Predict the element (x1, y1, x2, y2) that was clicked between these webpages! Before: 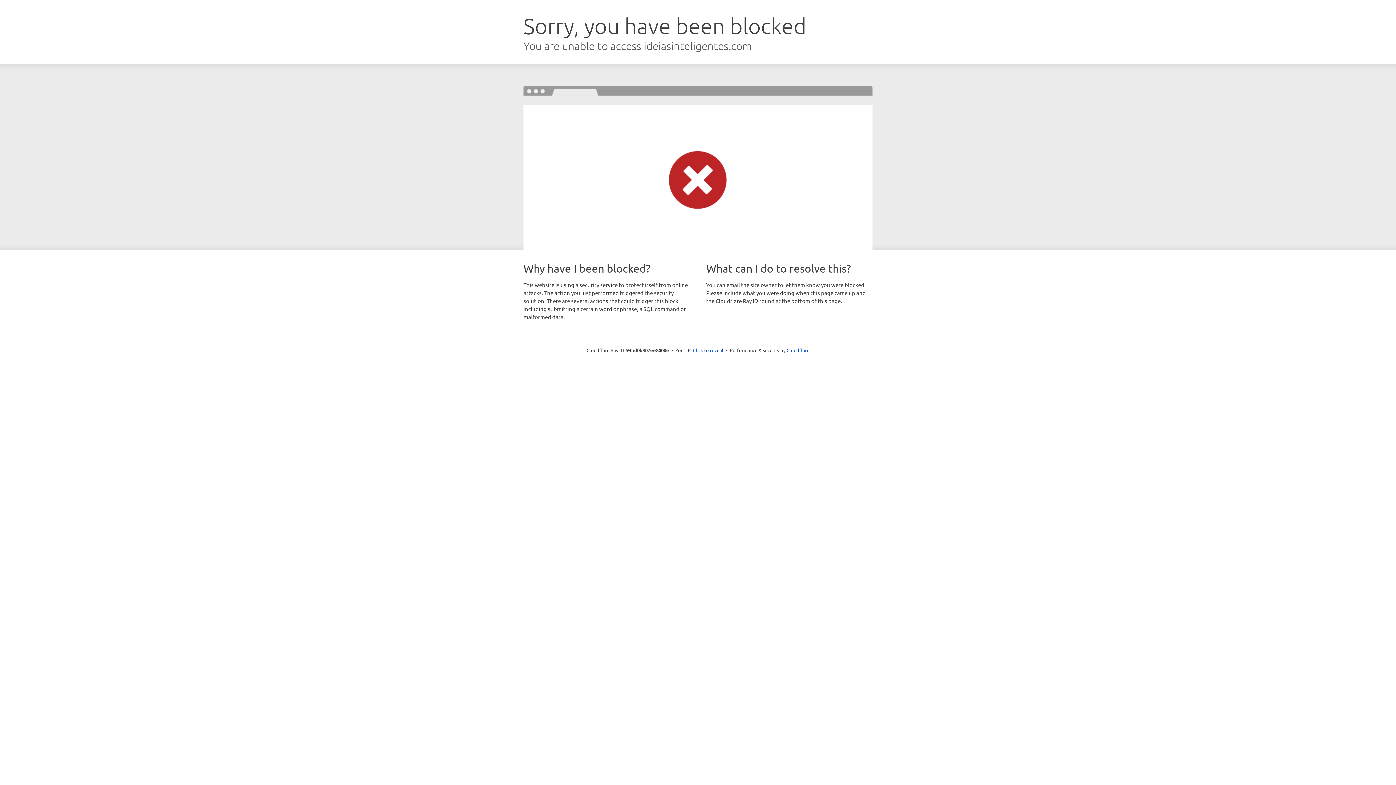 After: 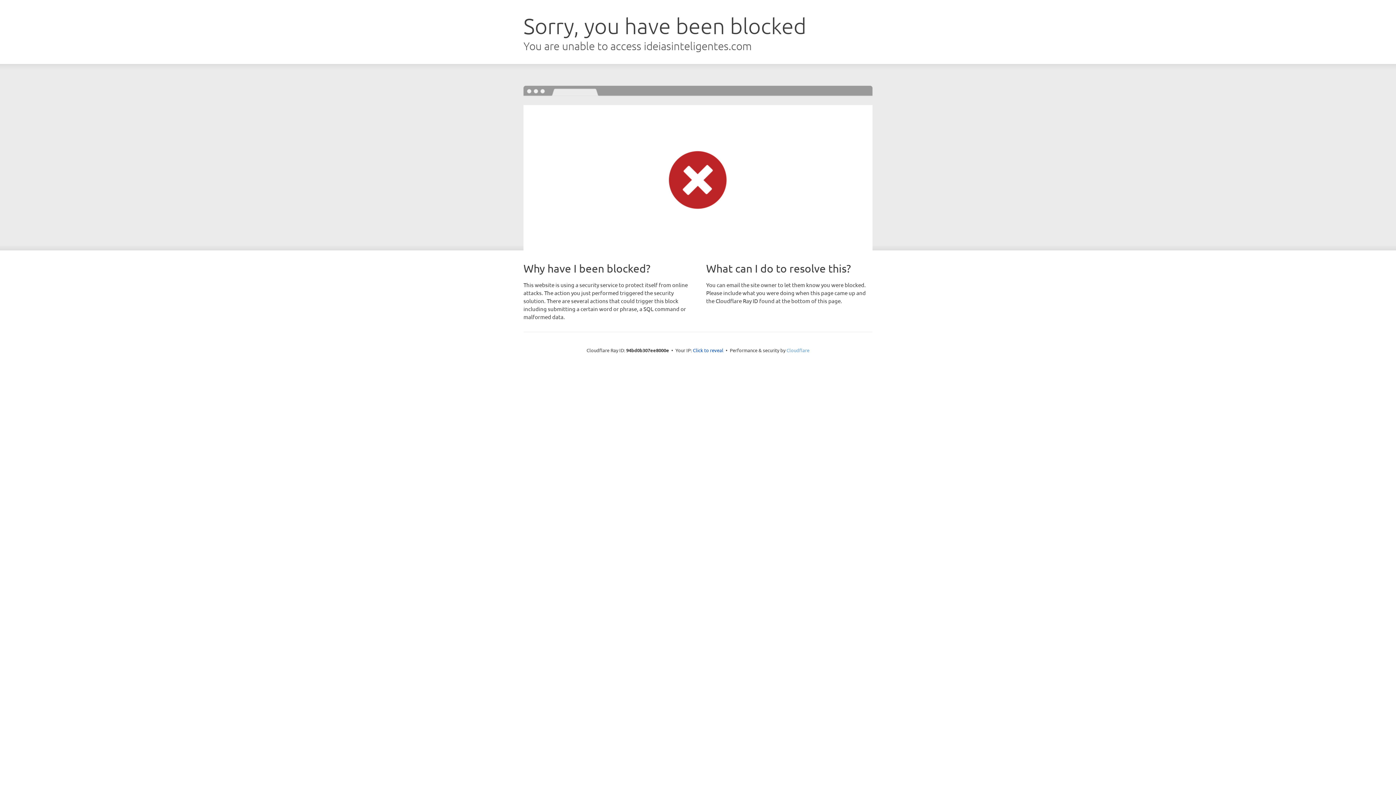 Action: bbox: (786, 347, 809, 353) label: Cloudflare